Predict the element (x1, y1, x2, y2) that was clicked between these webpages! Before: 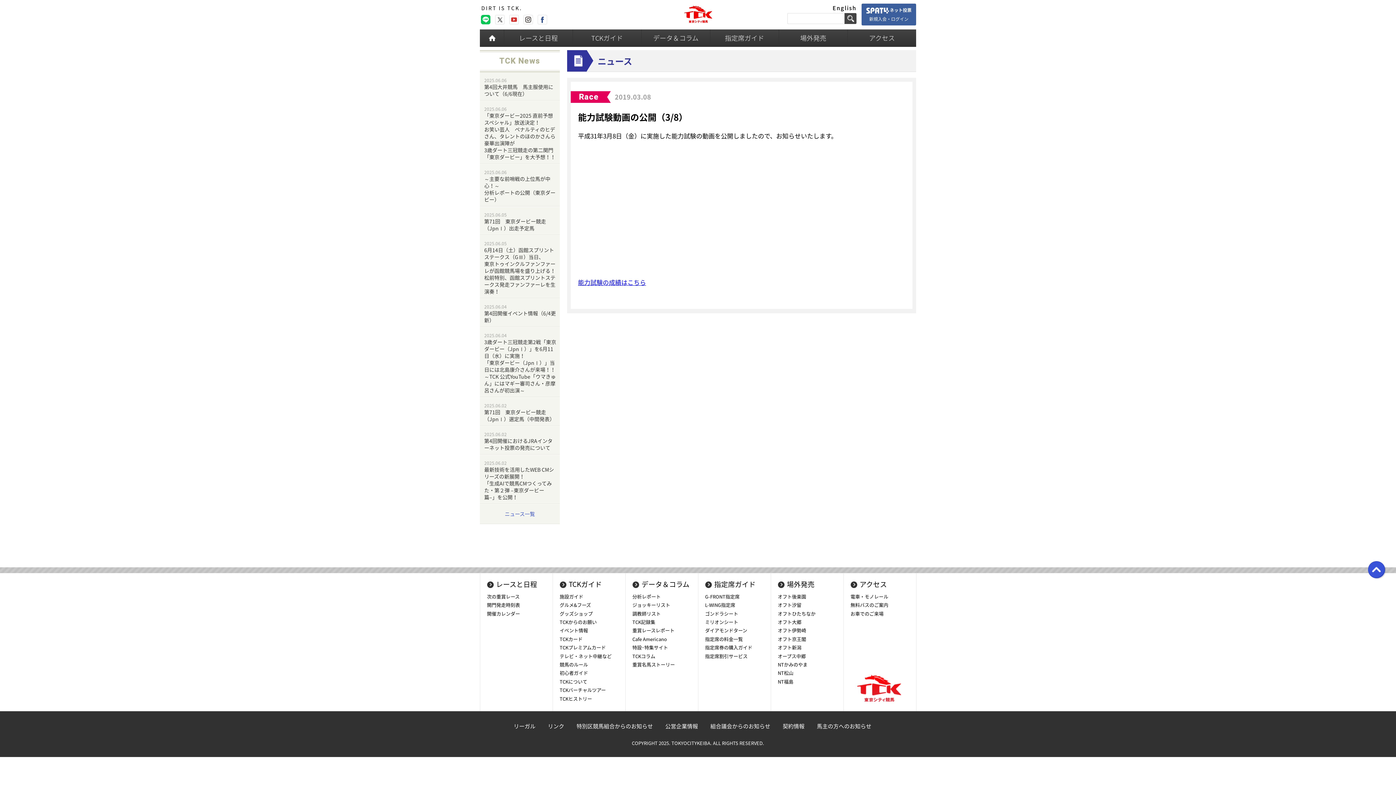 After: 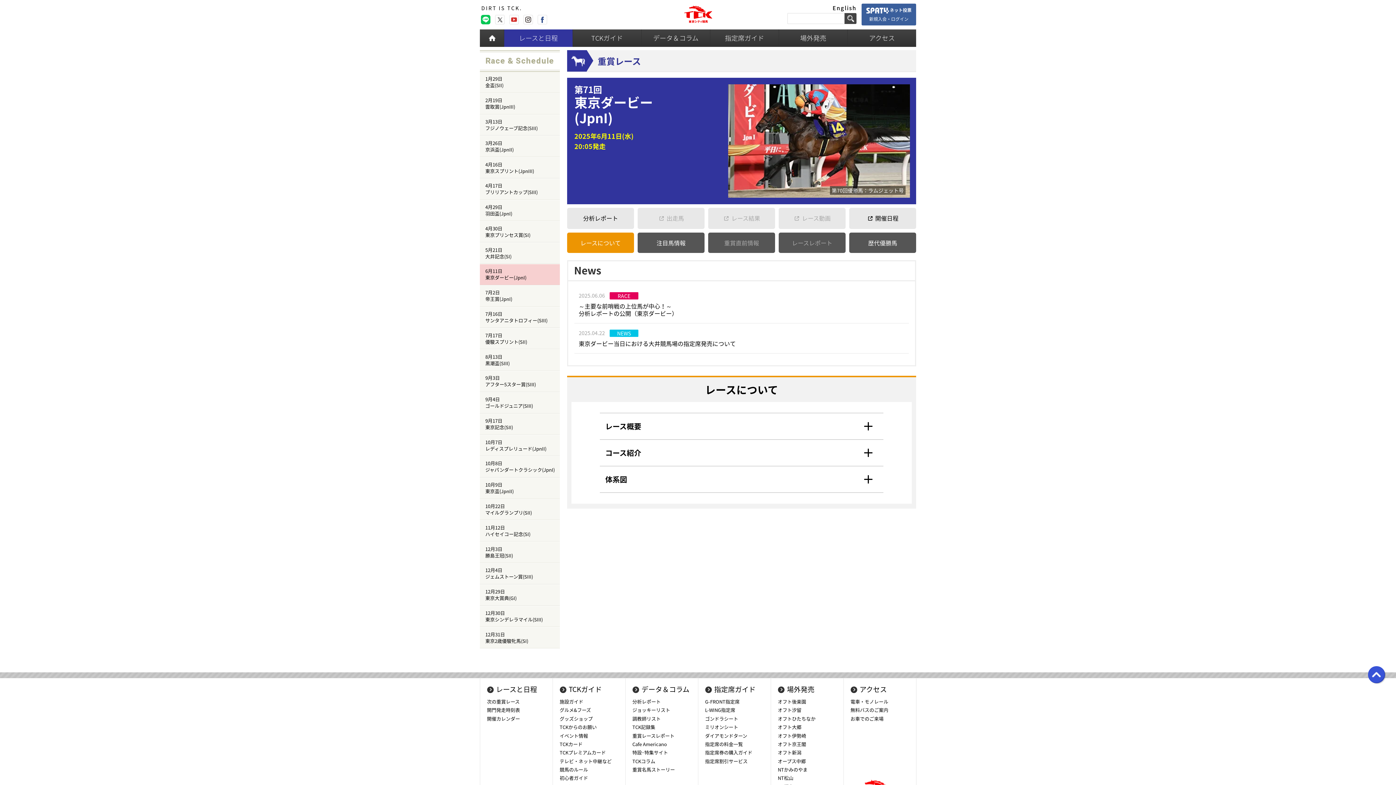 Action: bbox: (487, 593, 519, 600) label: 次の重賞レース